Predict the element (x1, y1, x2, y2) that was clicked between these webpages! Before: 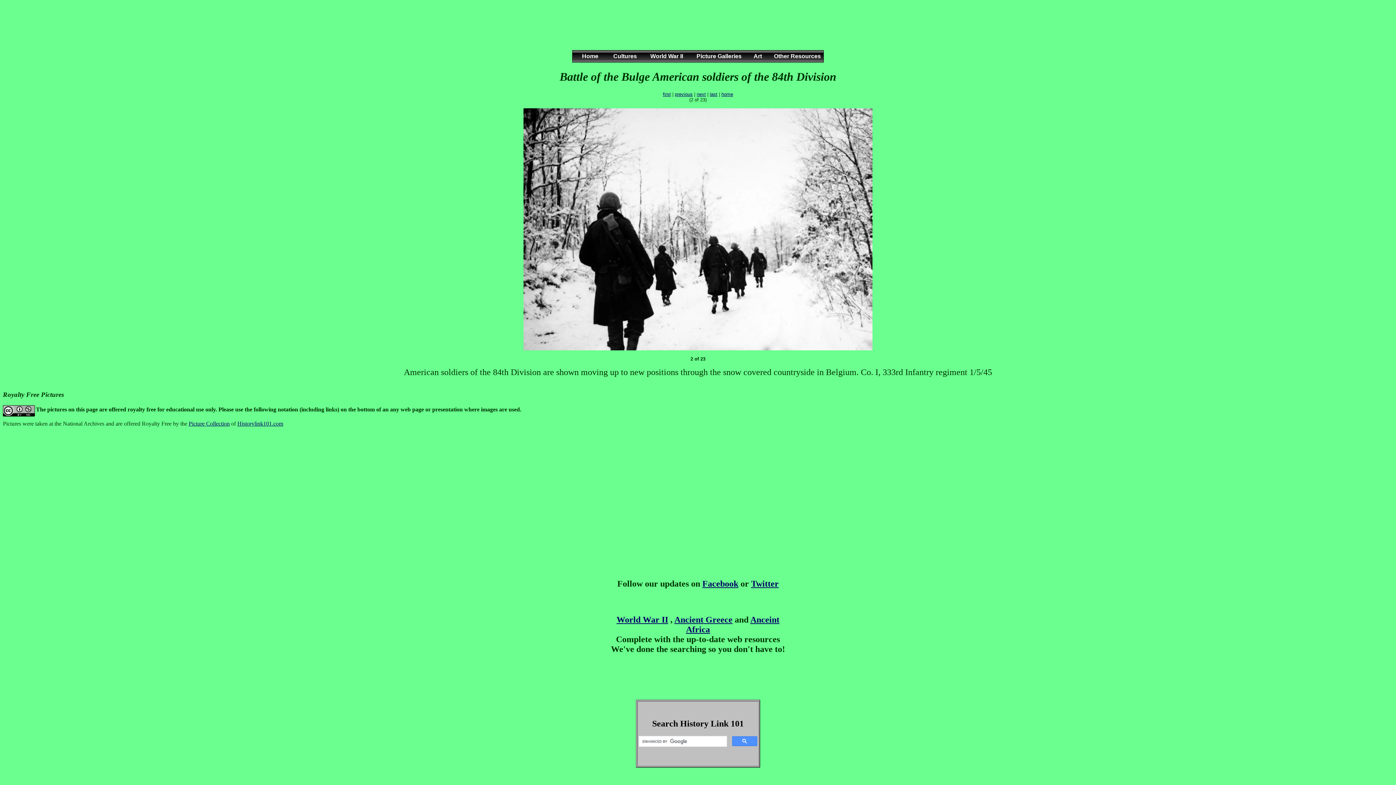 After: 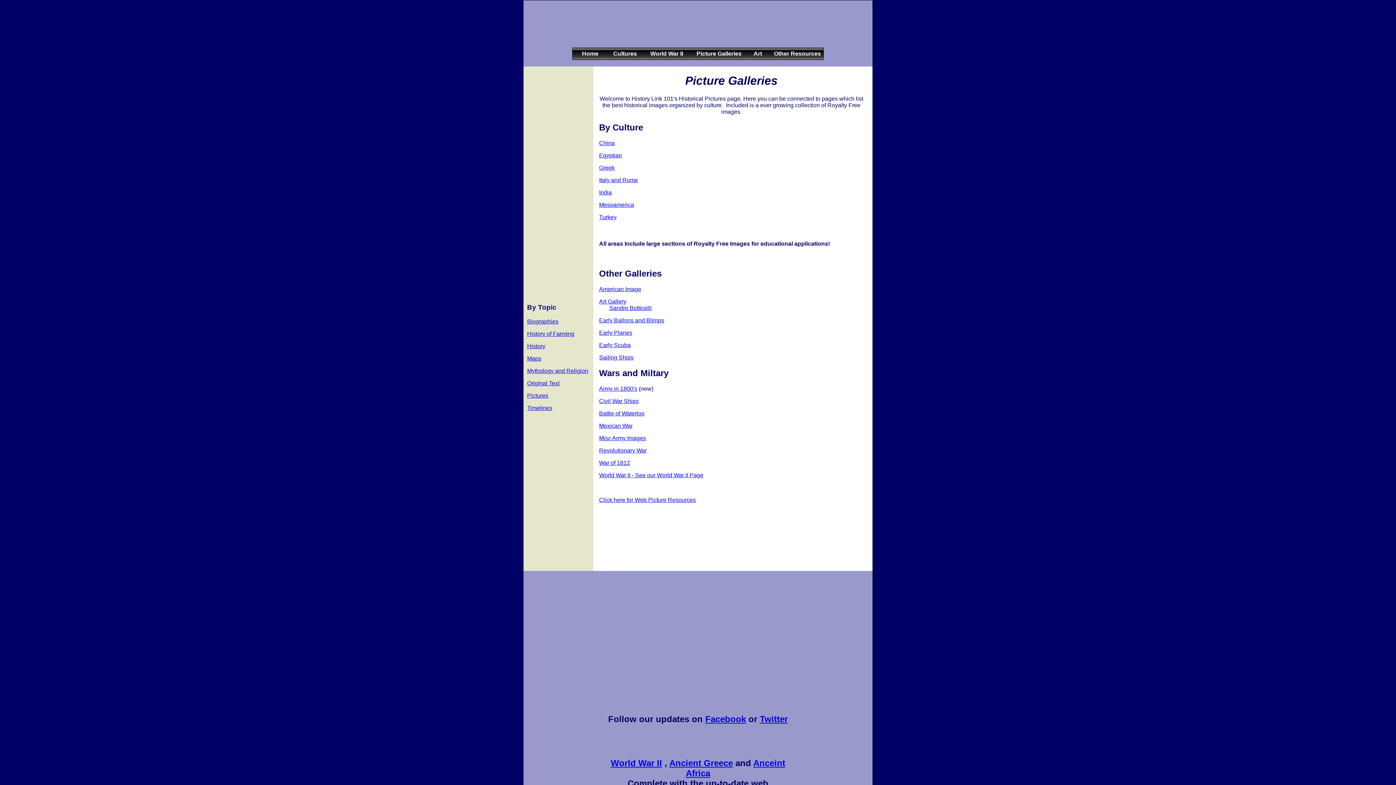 Action: label: Picture Collection bbox: (188, 420, 229, 426)